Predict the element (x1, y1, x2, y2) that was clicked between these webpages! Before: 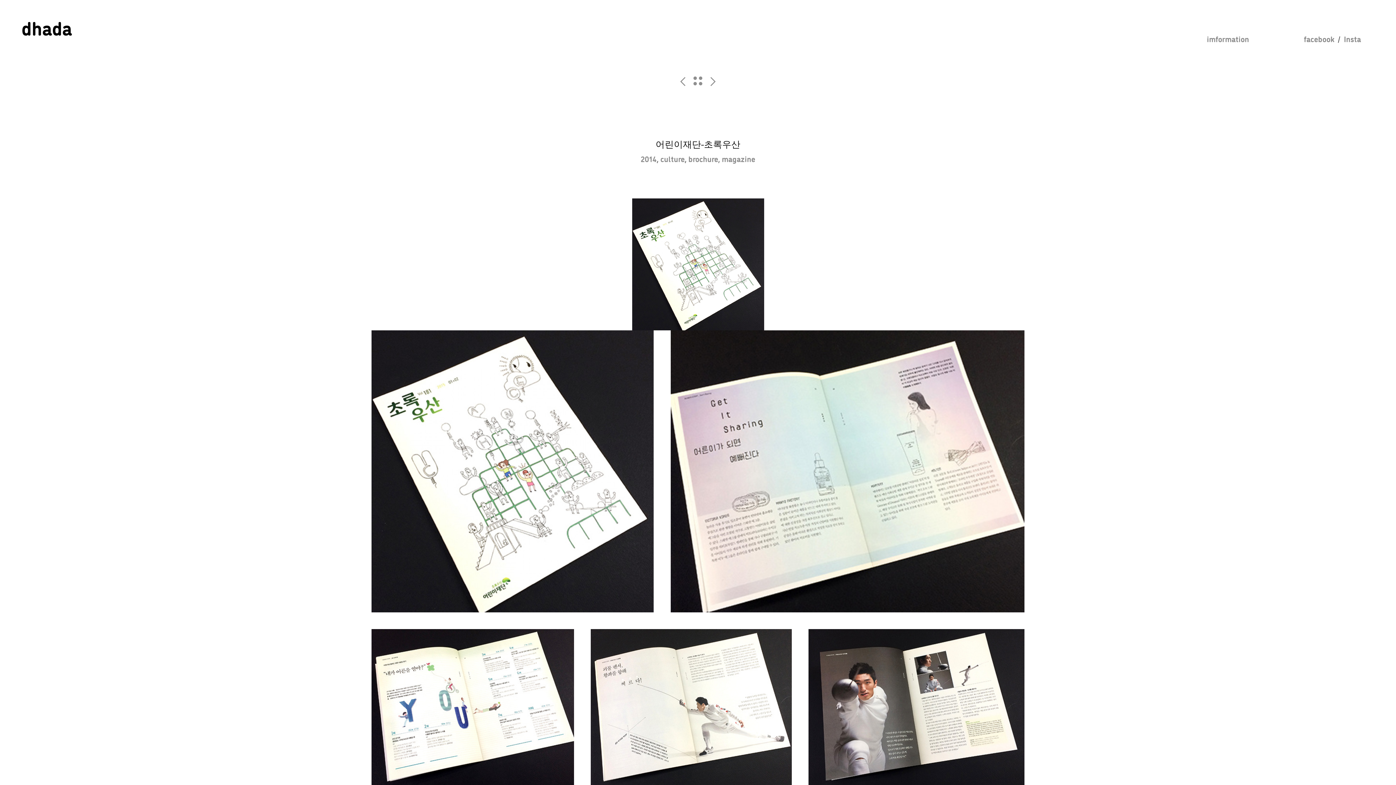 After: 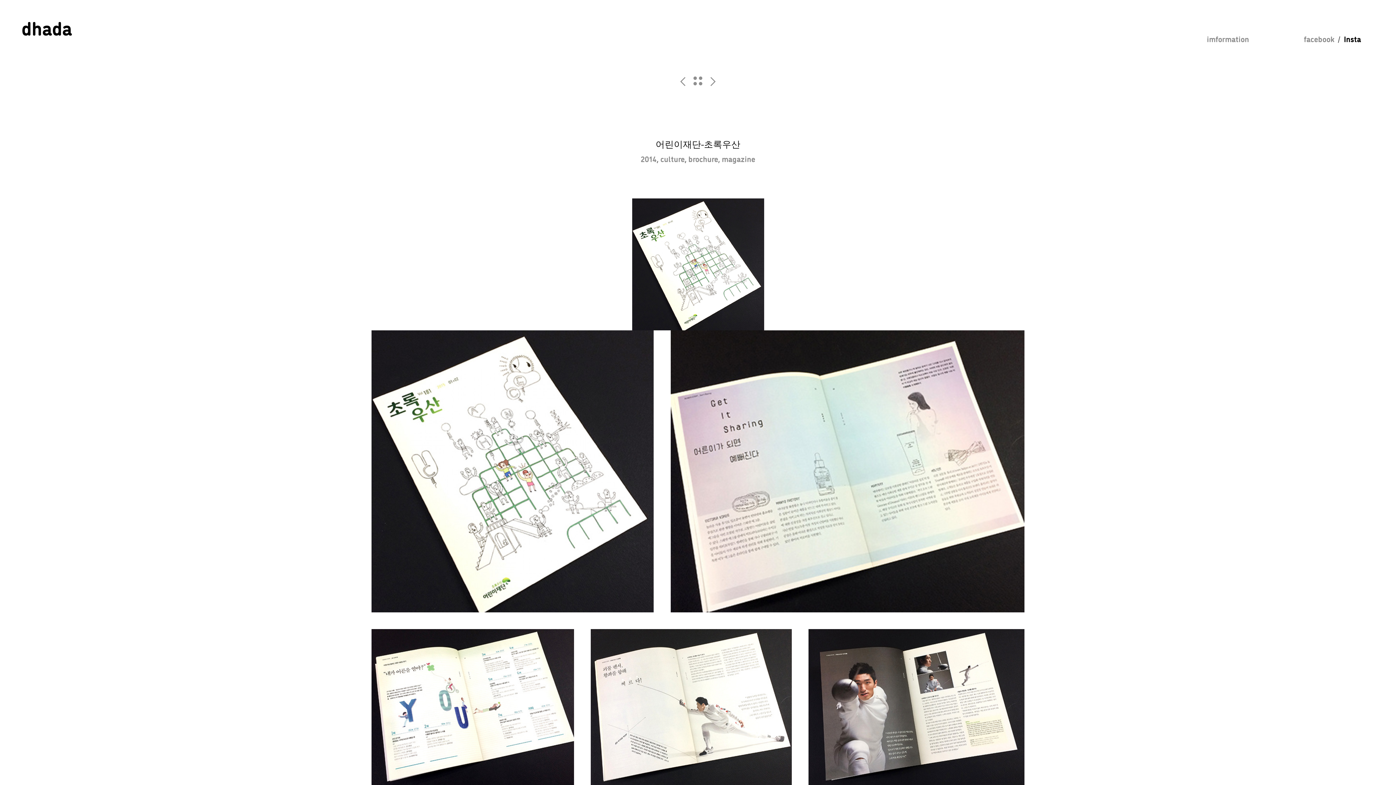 Action: bbox: (1344, 33, 1361, 44) label: Insta